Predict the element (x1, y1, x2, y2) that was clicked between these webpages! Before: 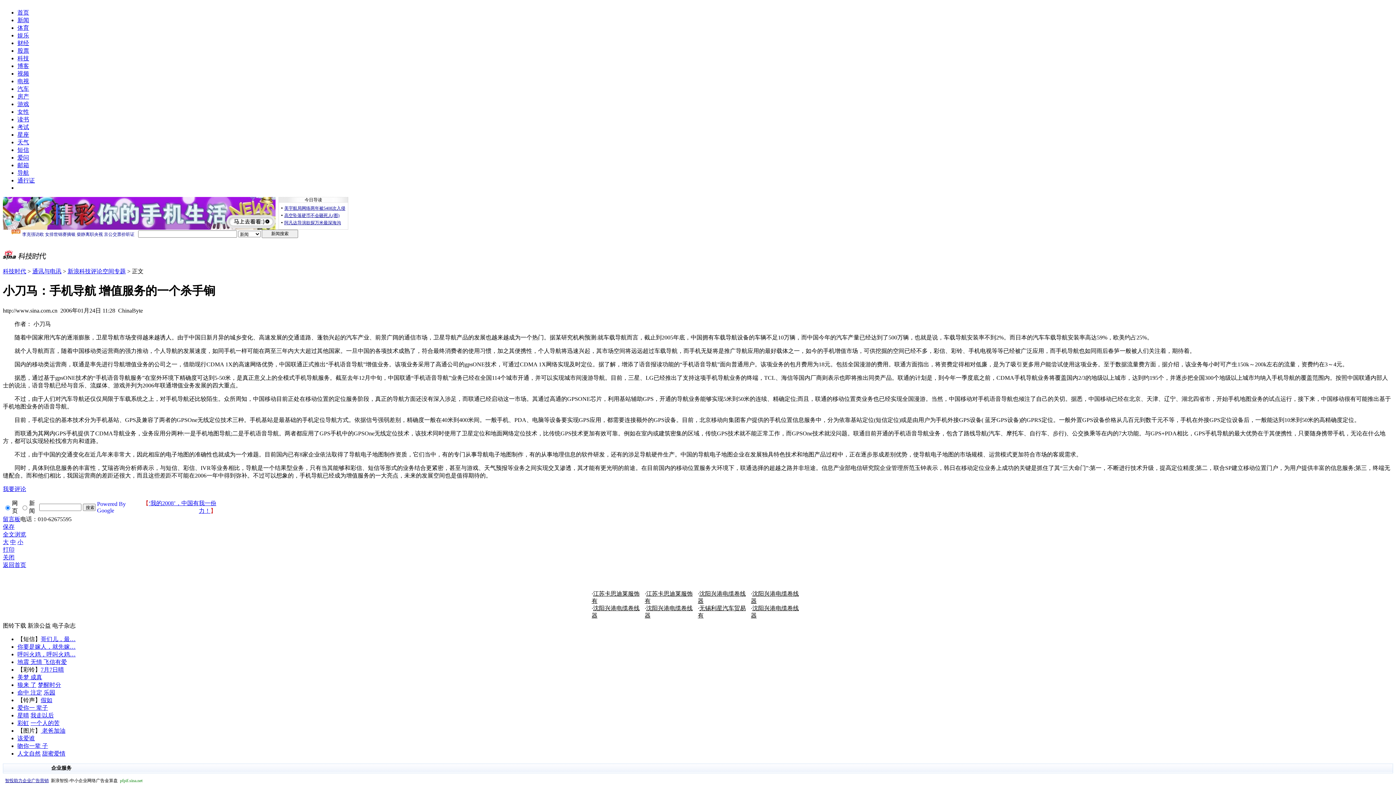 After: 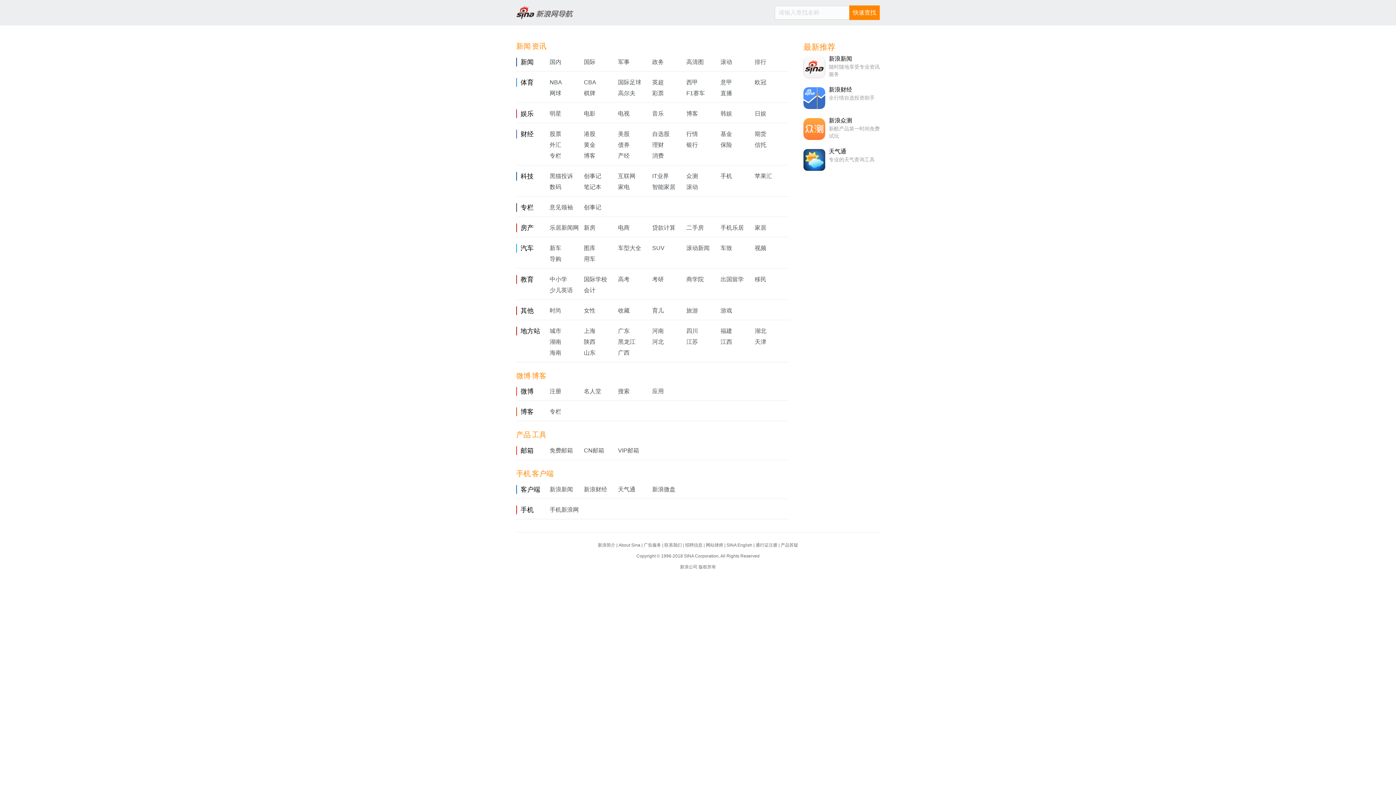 Action: bbox: (17, 70, 29, 76) label: 视频